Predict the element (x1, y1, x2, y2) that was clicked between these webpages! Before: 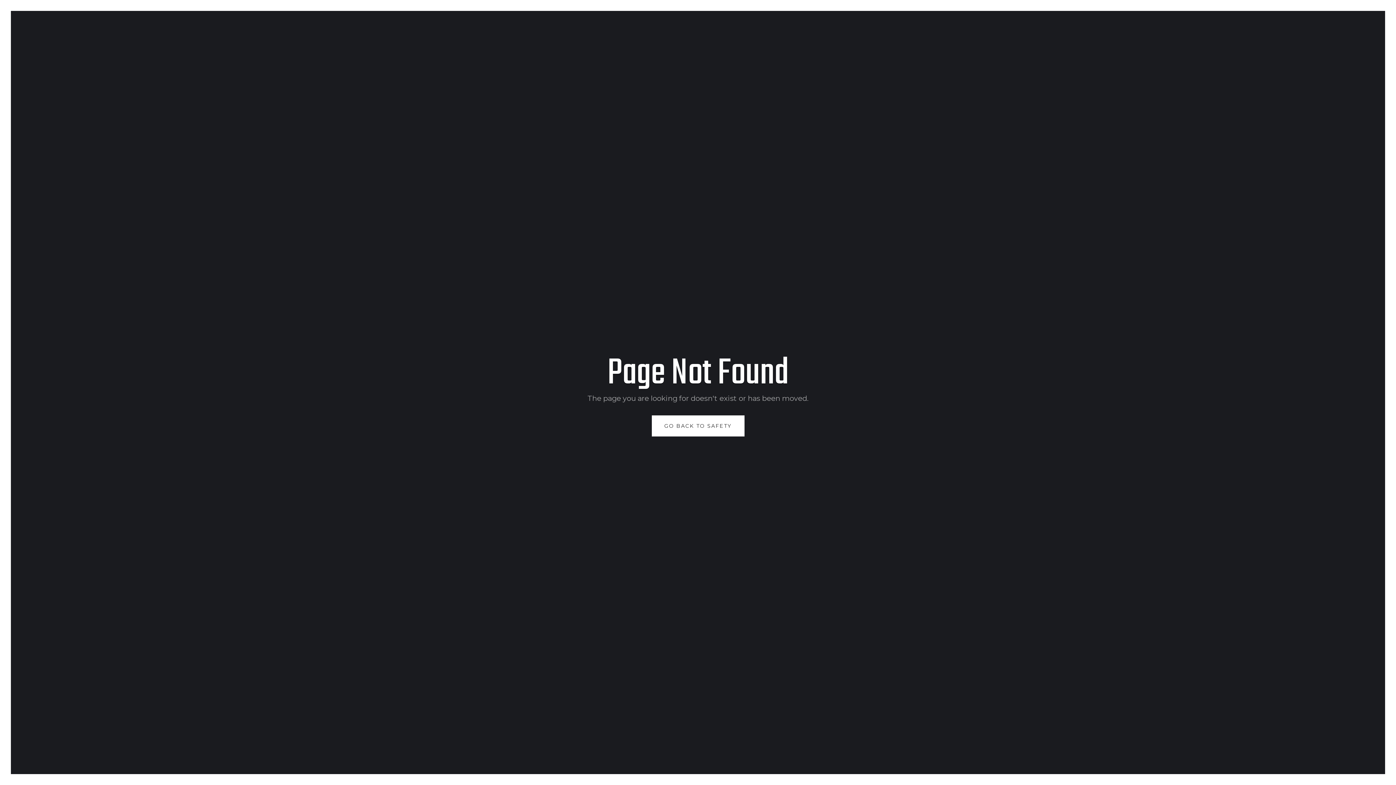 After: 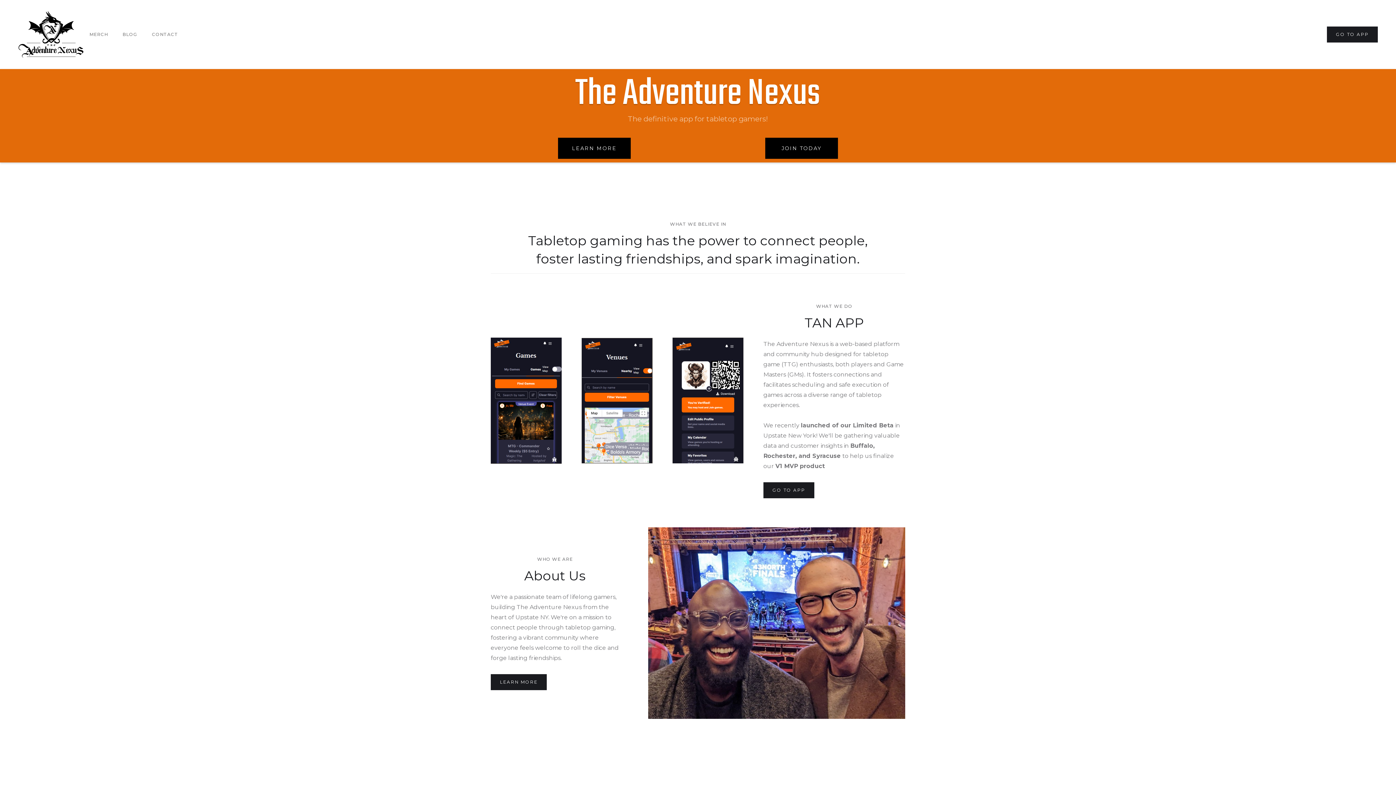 Action: label: GO BACK TO SAFETY bbox: (651, 415, 744, 436)